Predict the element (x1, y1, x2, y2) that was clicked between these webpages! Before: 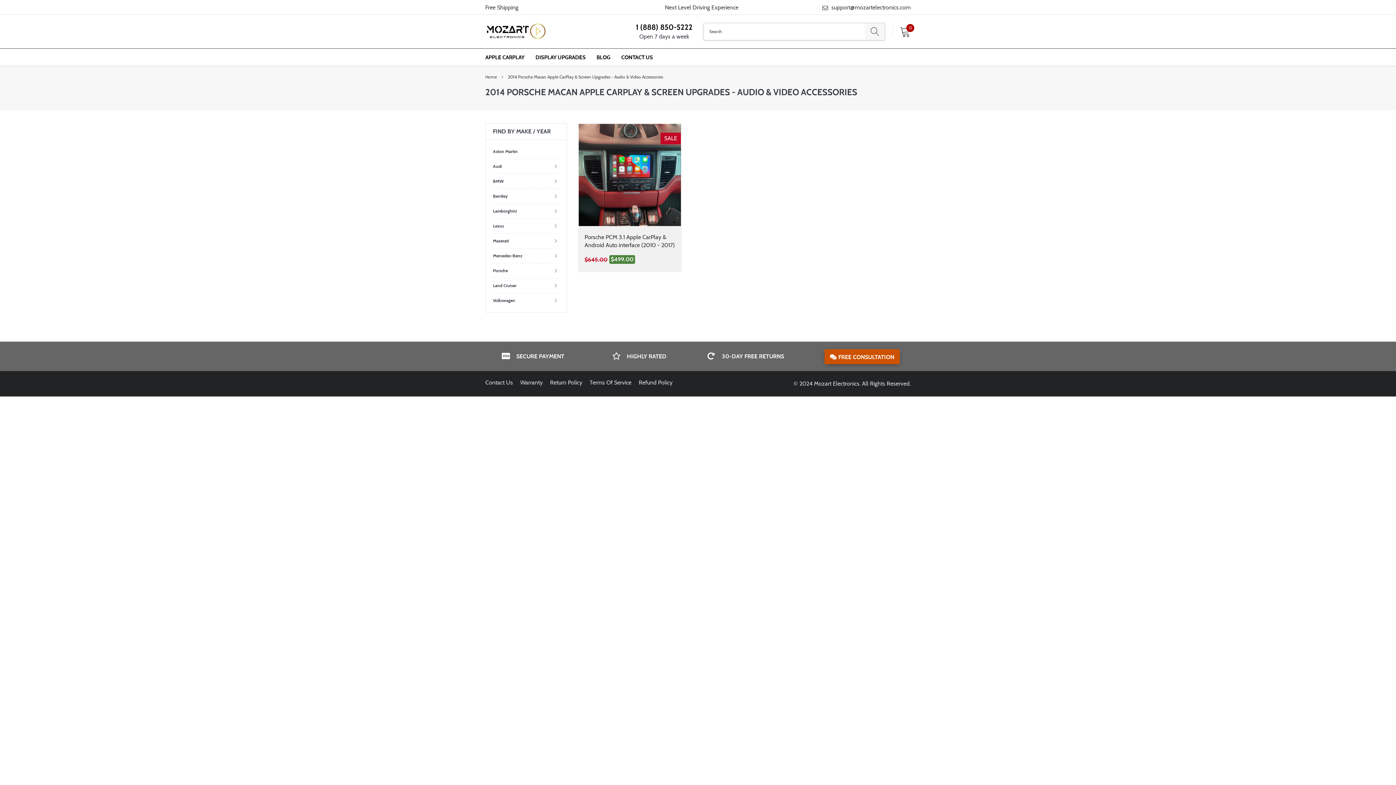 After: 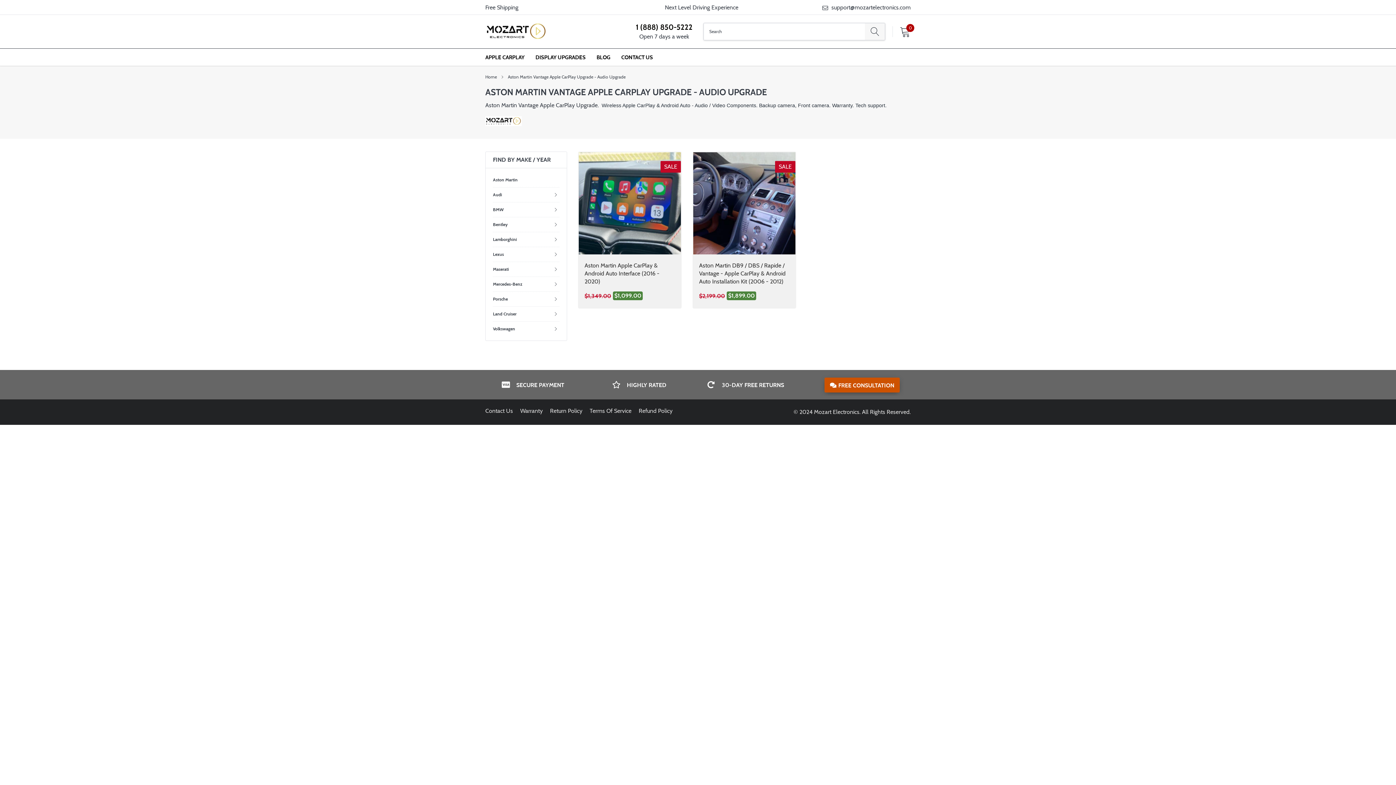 Action: bbox: (493, 147, 517, 155) label: Aston Martin